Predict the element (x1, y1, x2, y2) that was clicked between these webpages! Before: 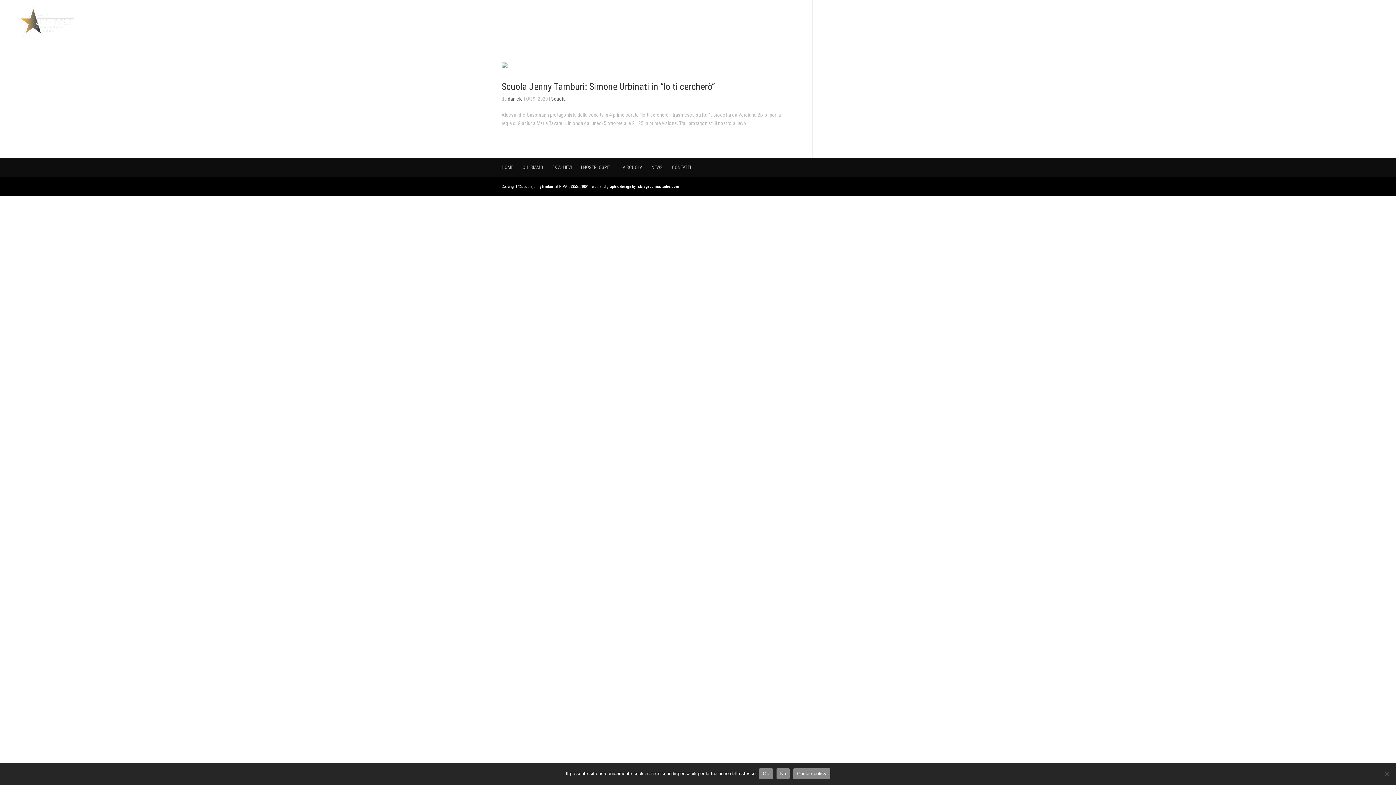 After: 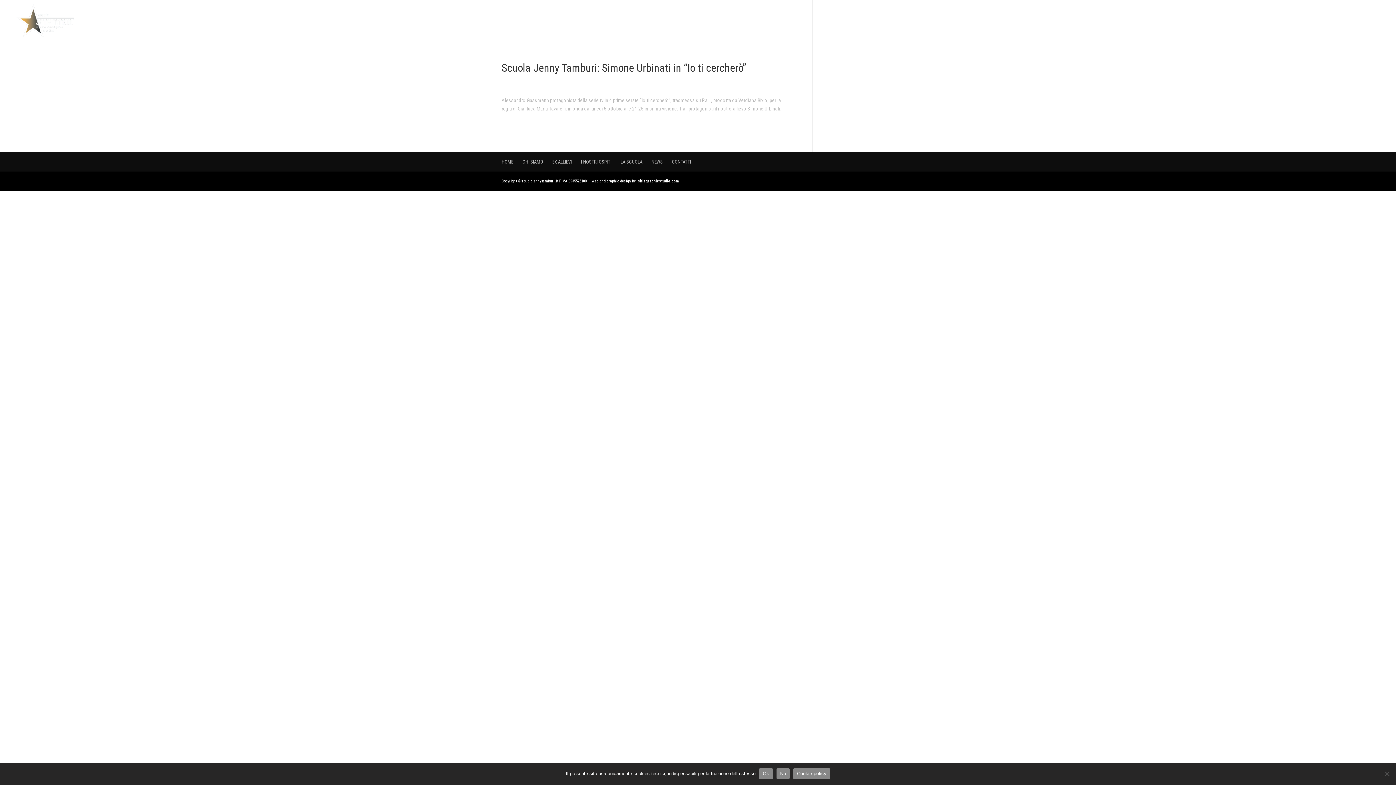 Action: bbox: (501, 62, 790, 70)